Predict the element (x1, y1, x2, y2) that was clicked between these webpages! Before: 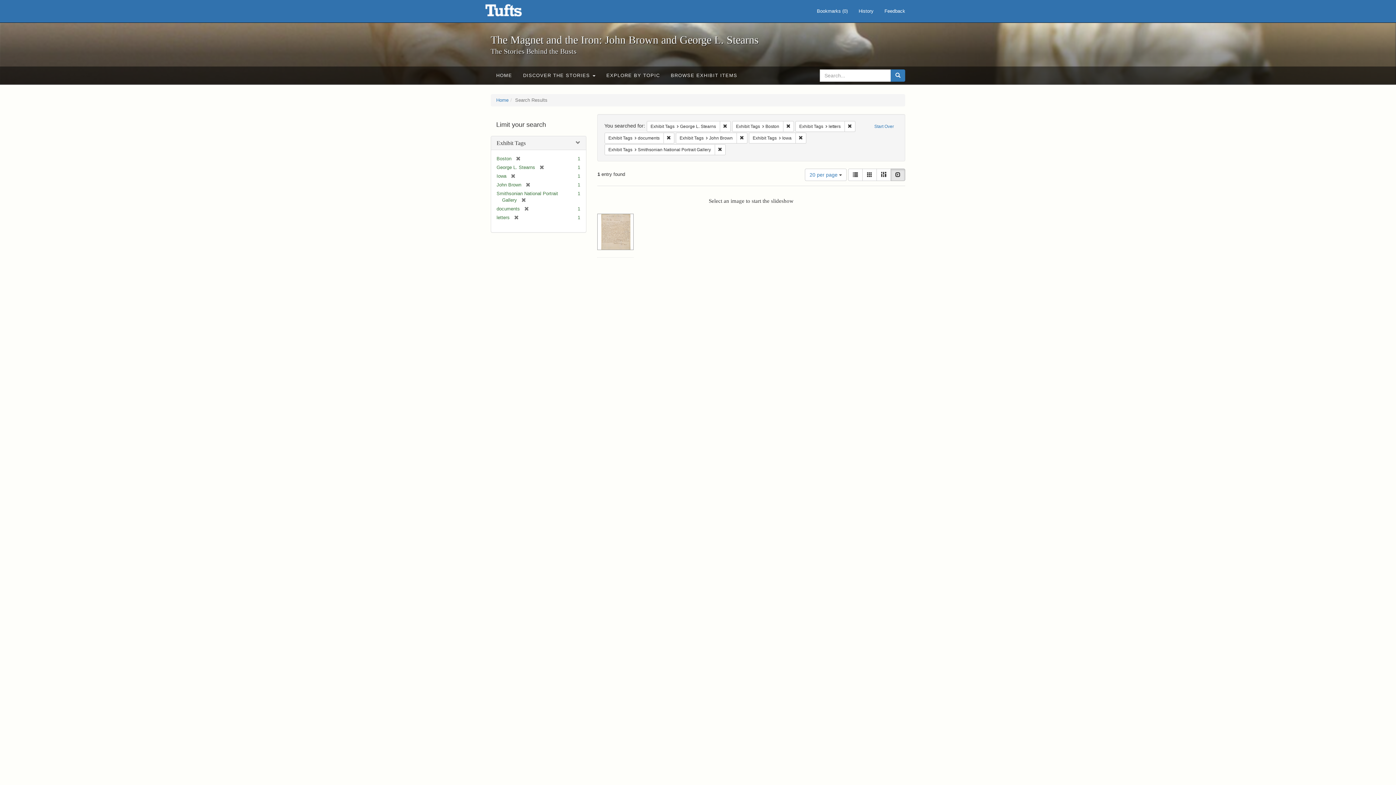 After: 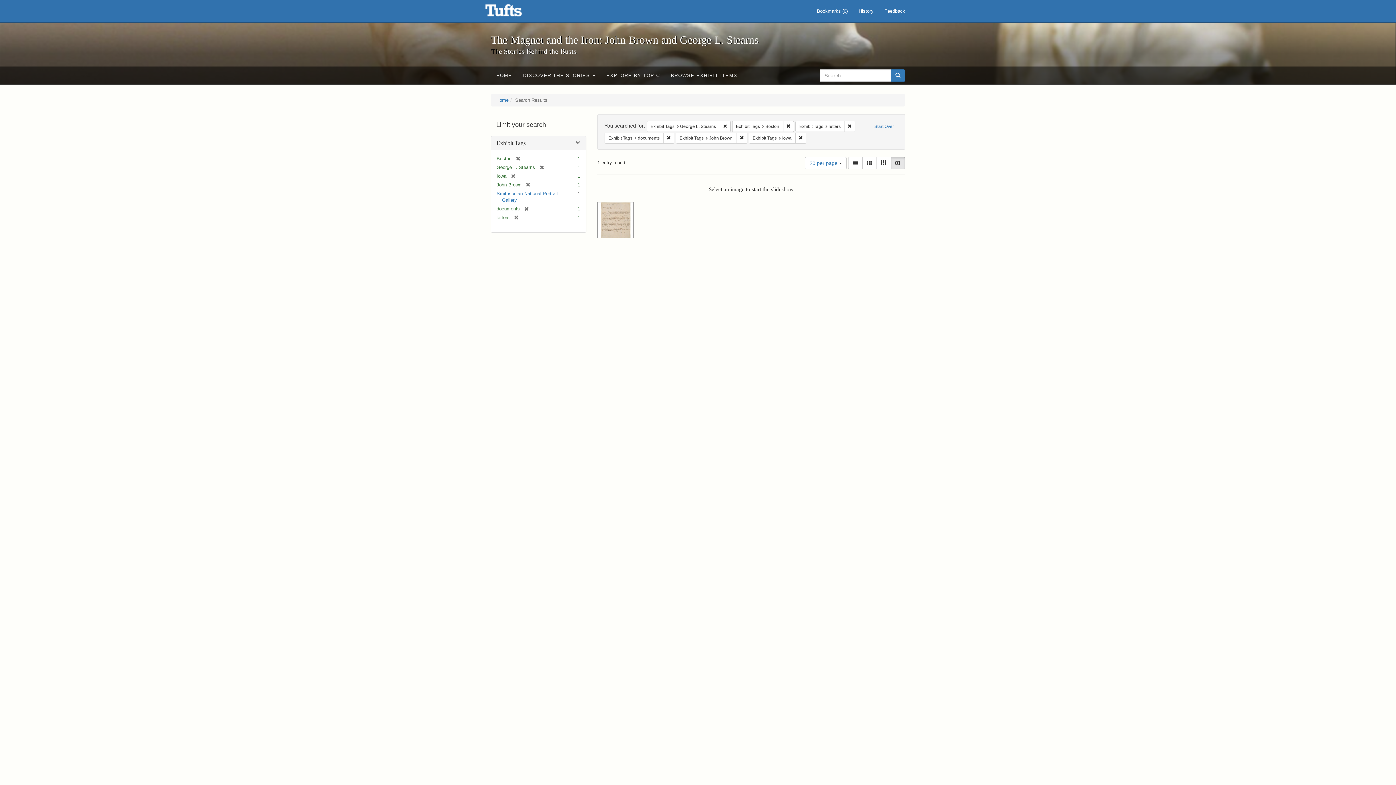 Action: label: Remove constraint Exhibit Tags: Smithsonian National Portrait Gallery bbox: (714, 144, 725, 155)